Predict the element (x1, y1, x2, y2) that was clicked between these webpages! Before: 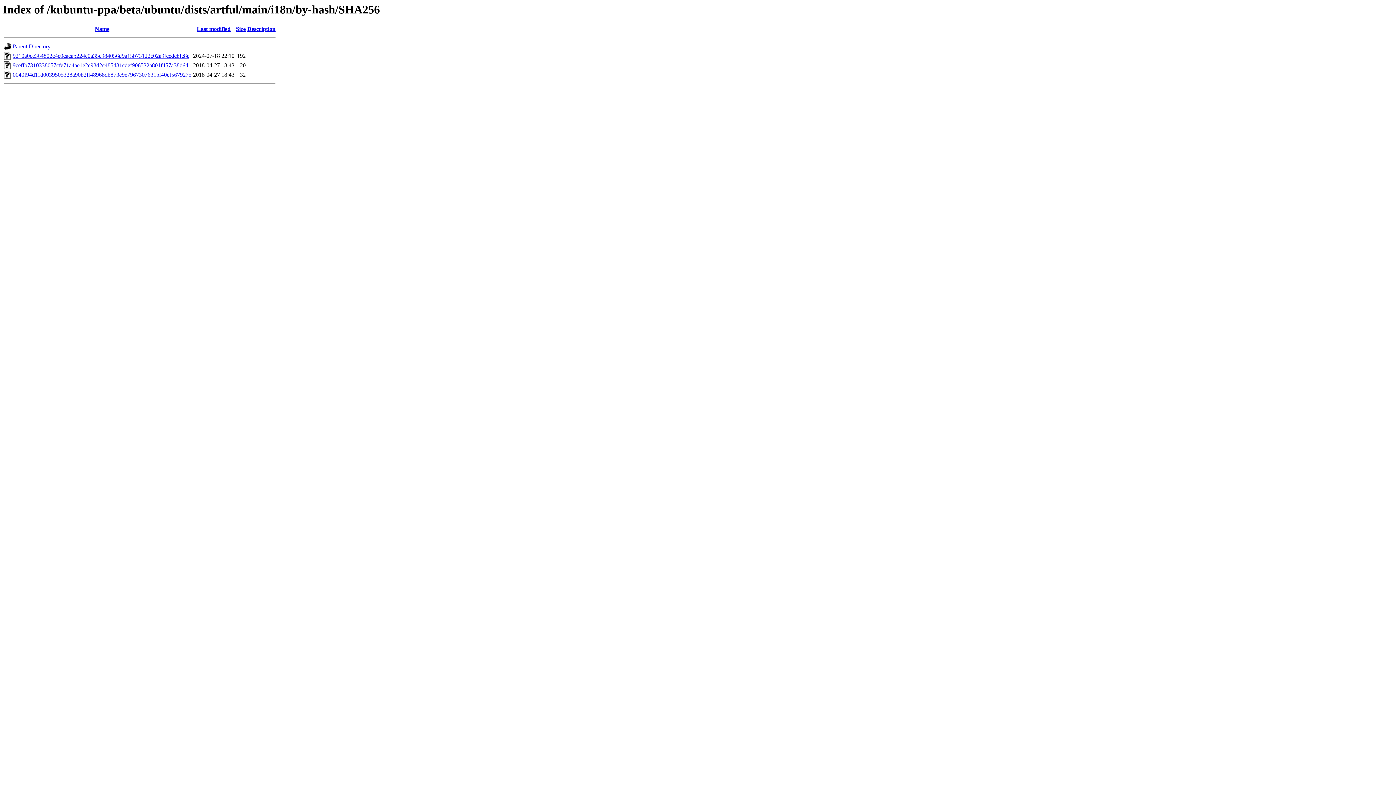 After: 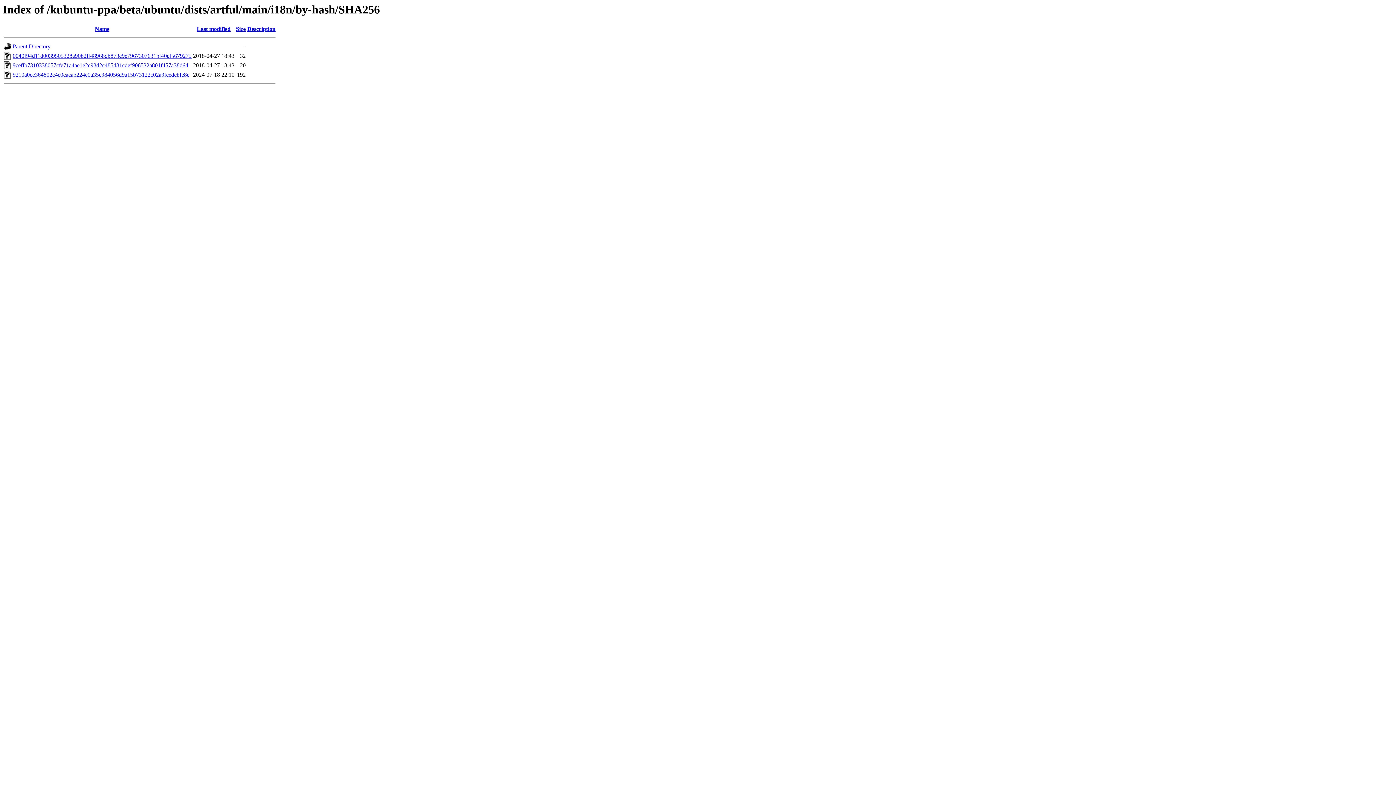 Action: label: Name bbox: (94, 25, 109, 32)